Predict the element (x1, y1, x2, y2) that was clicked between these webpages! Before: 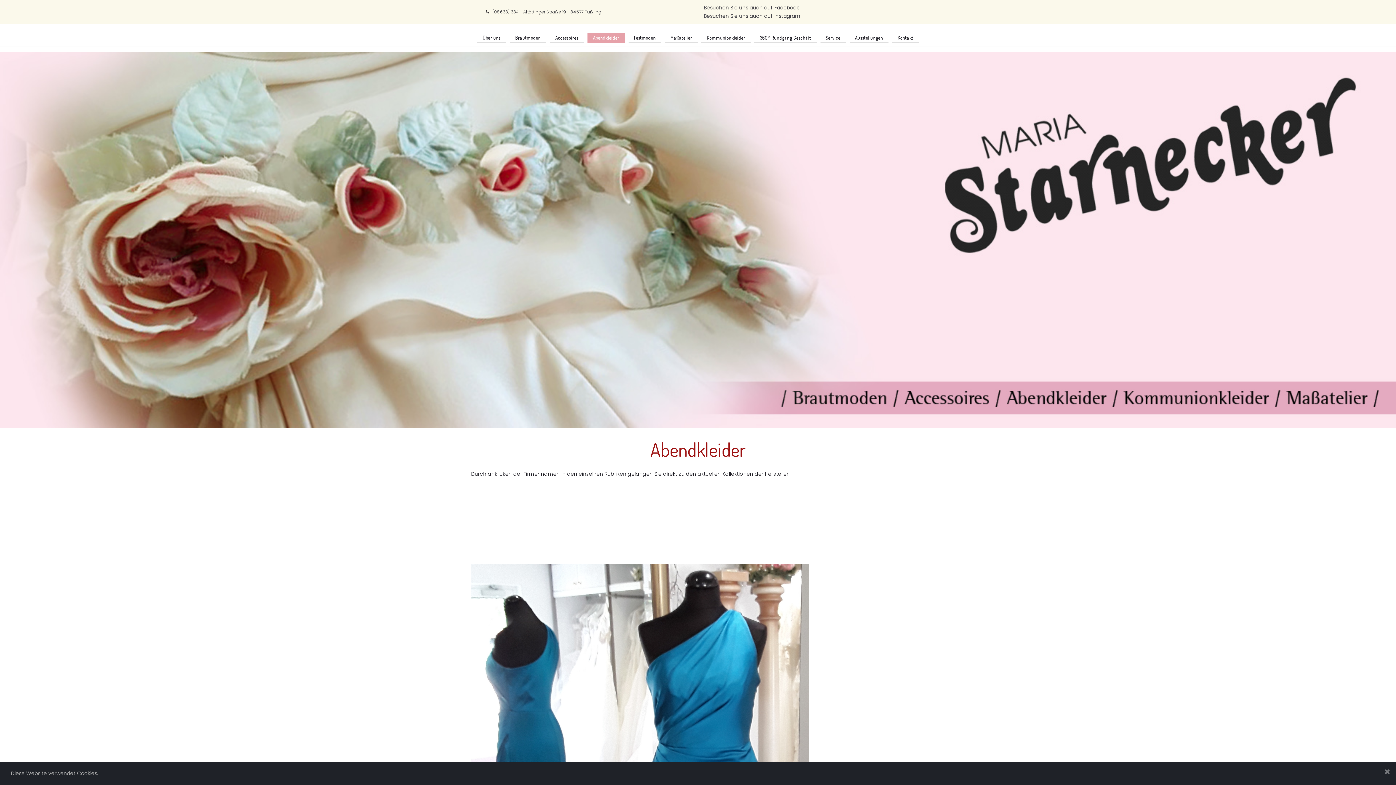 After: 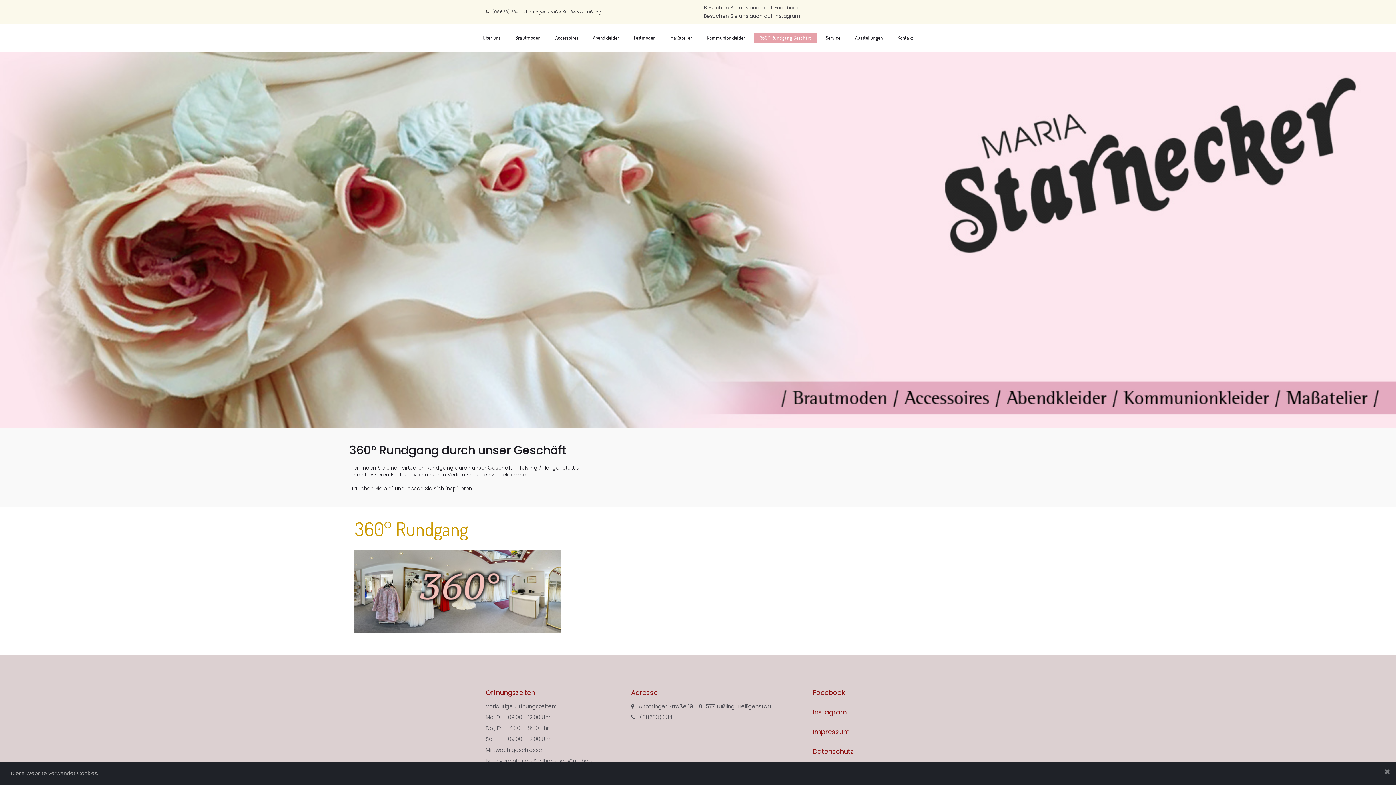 Action: label: 360° Rundgang Geschäft bbox: (754, 33, 816, 42)